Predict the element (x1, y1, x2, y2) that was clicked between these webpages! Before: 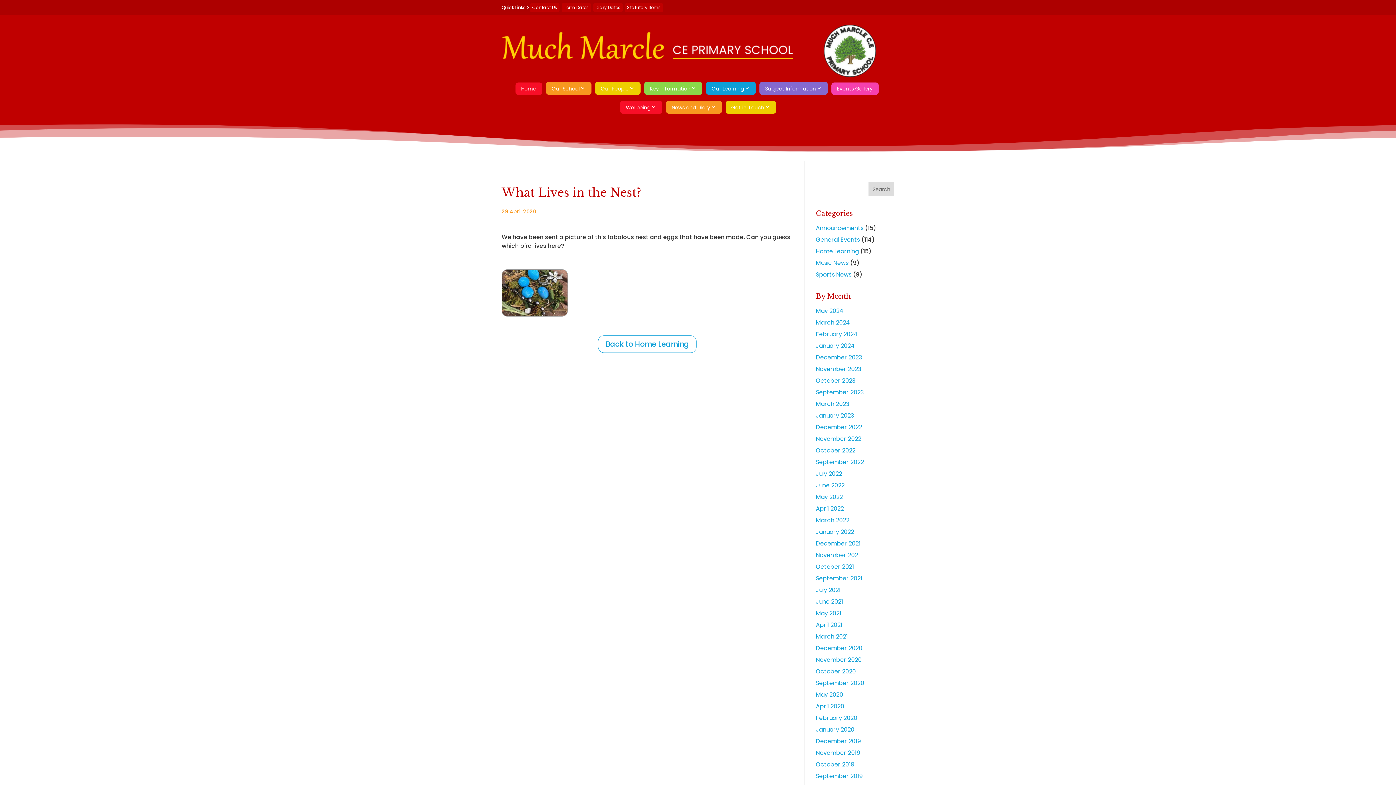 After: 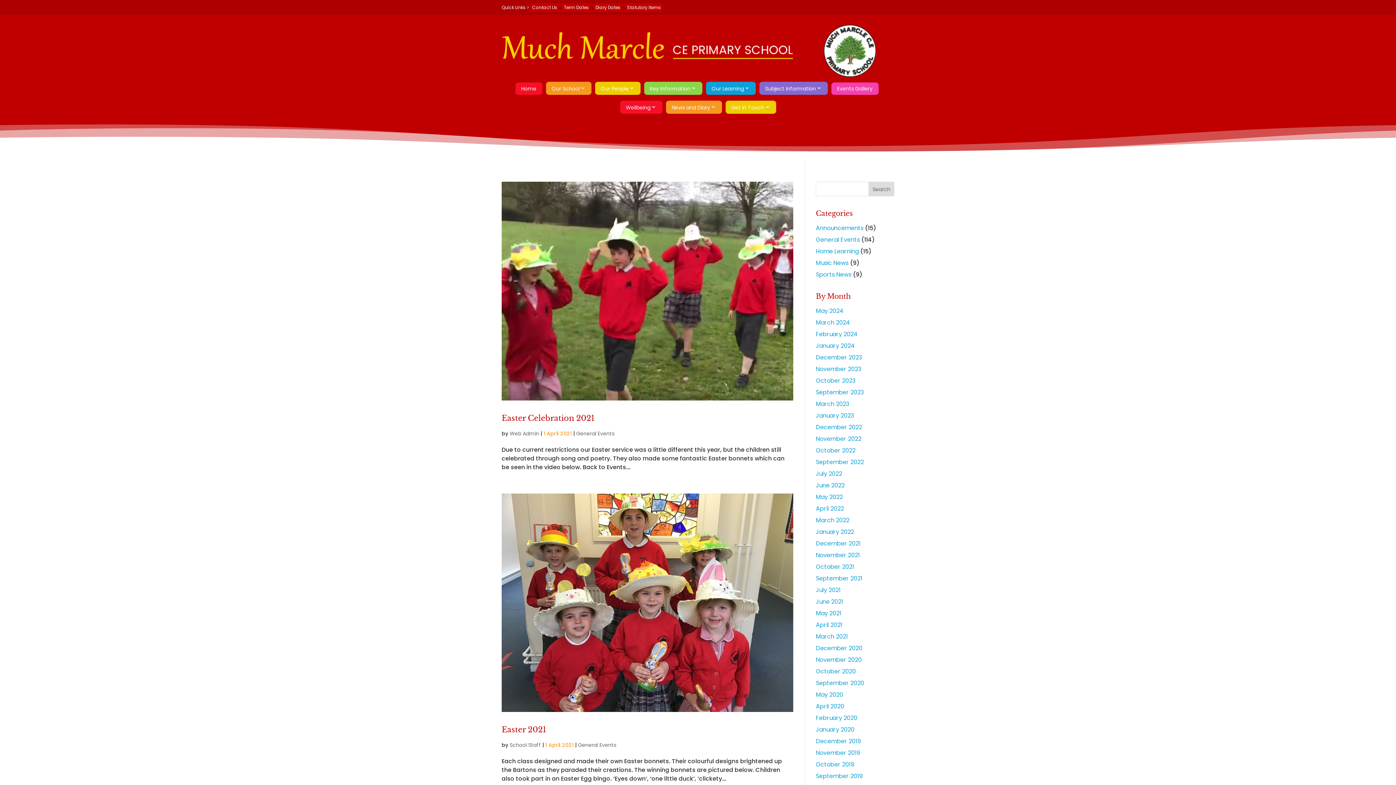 Action: label: April 2021 bbox: (816, 621, 842, 629)